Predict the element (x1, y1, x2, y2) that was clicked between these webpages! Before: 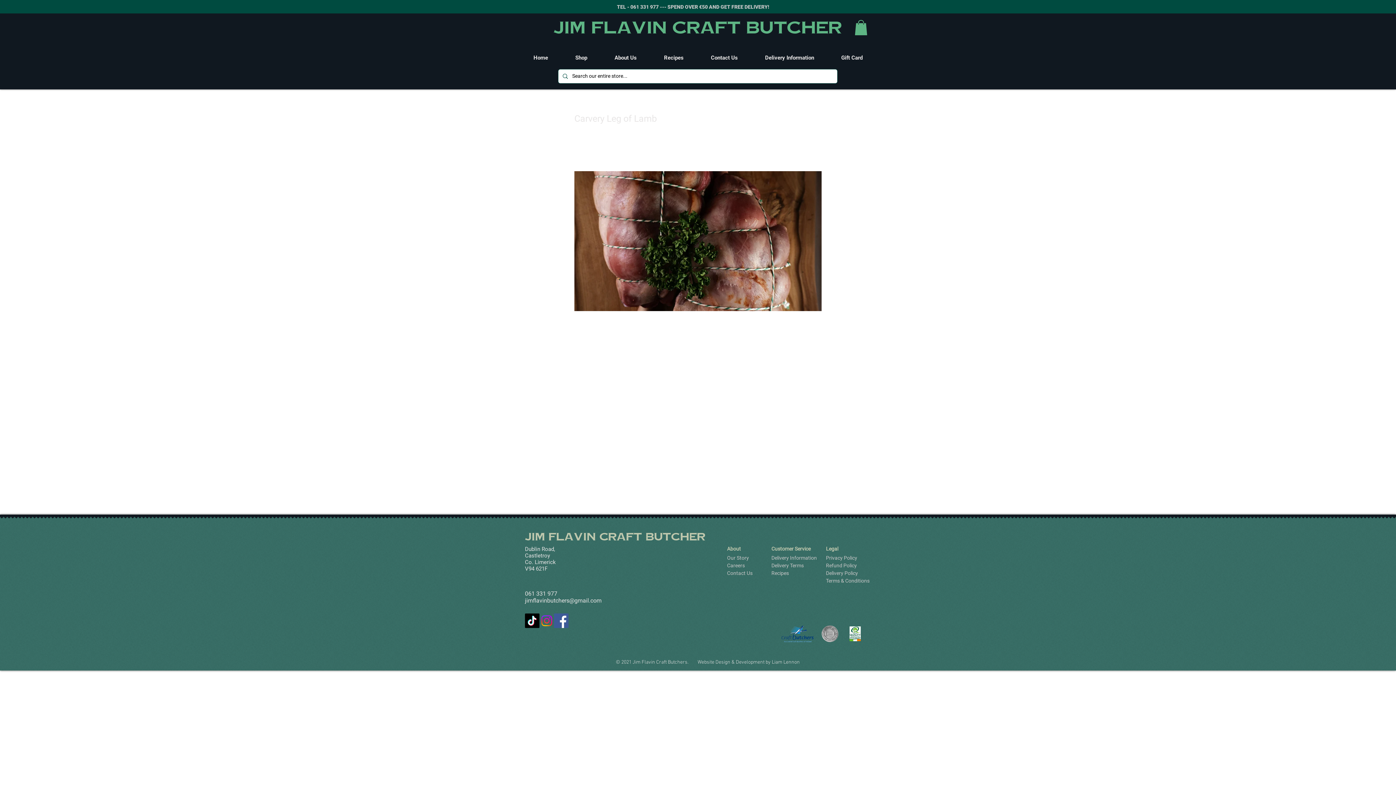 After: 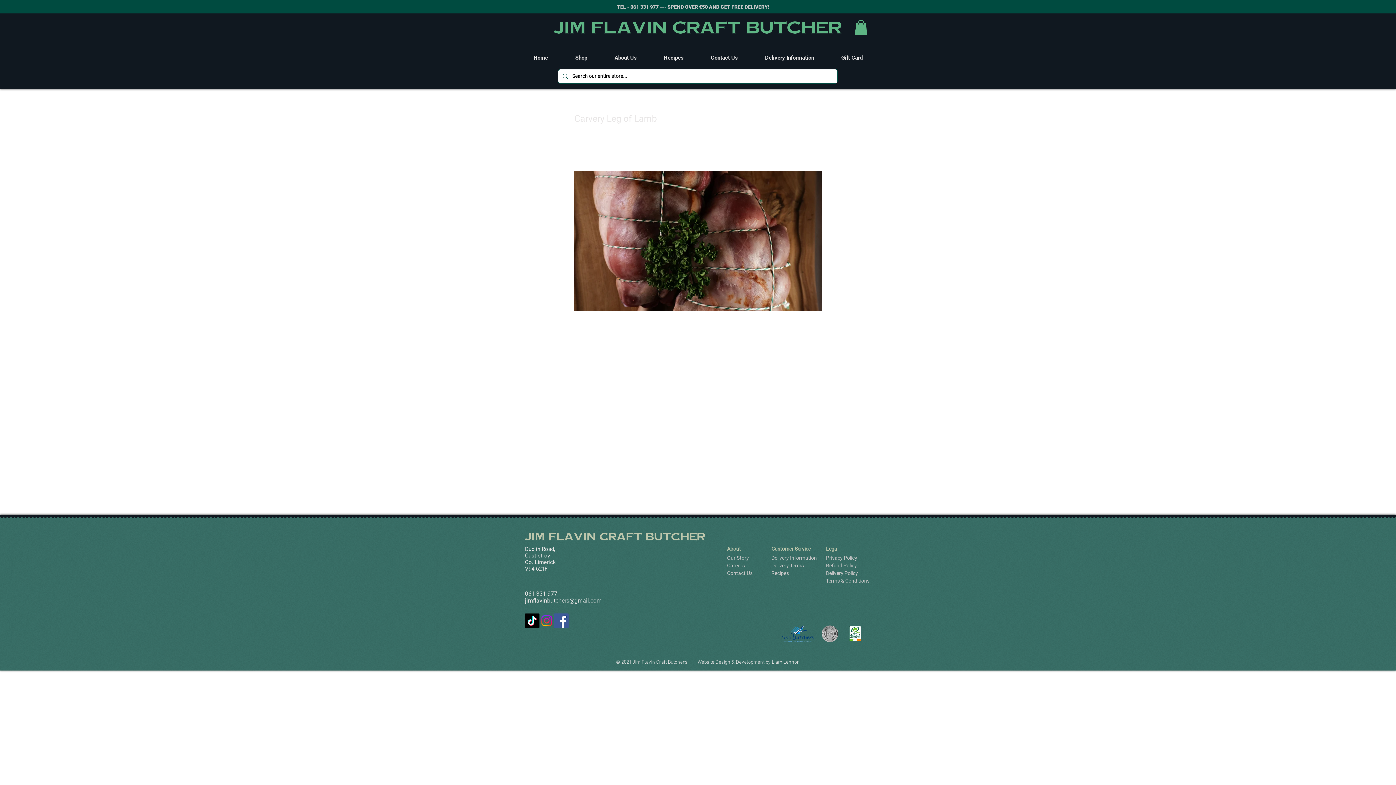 Action: label: Facebook bbox: (554, 613, 568, 628)